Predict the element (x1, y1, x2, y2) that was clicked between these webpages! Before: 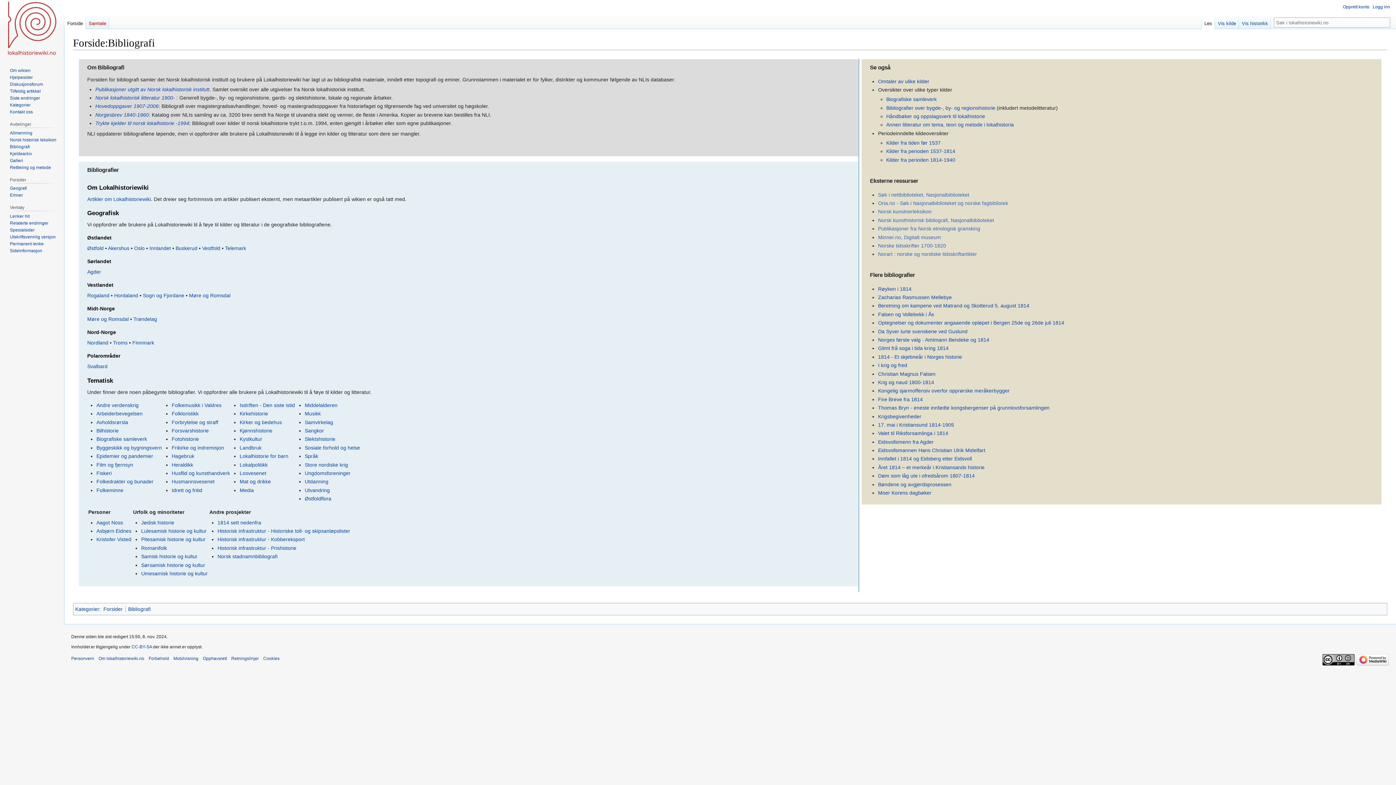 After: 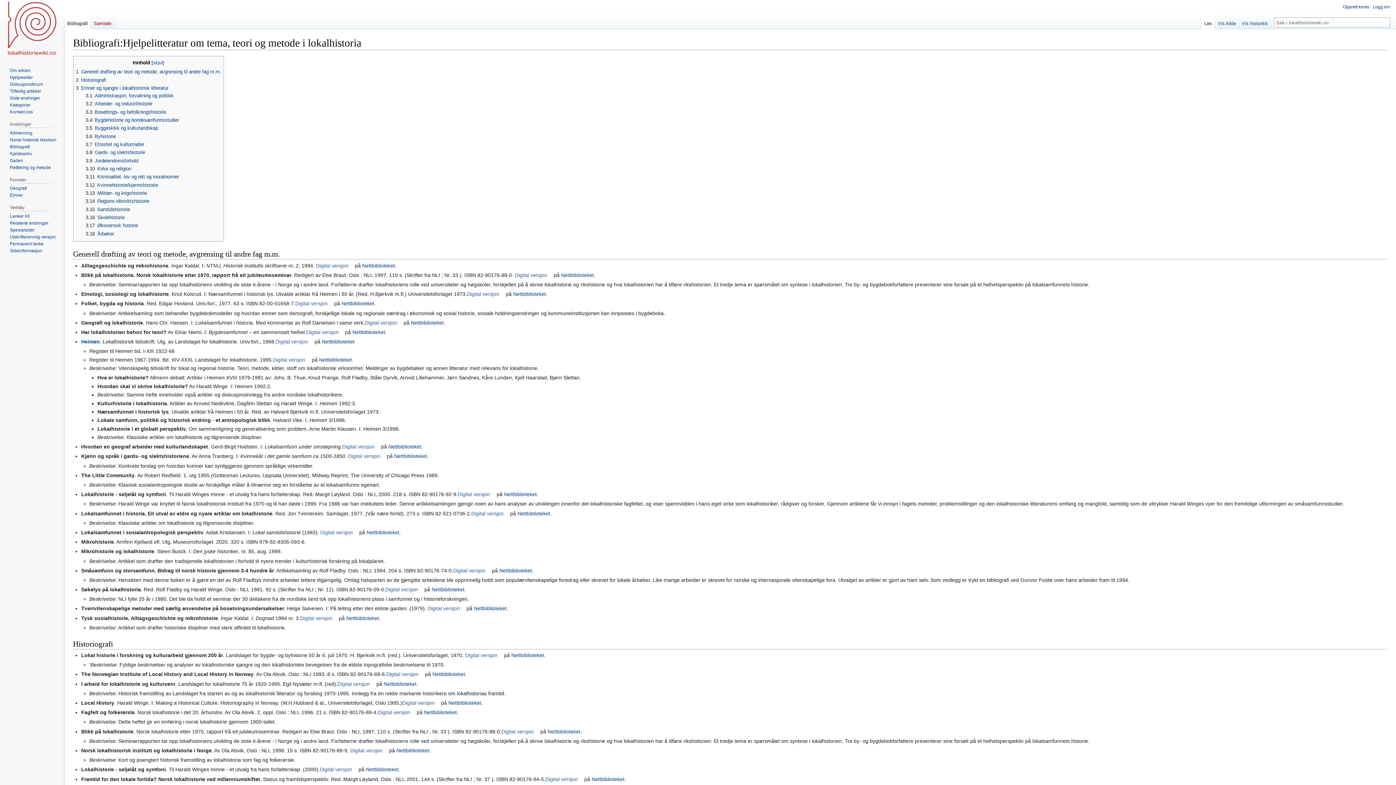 Action: bbox: (886, 121, 1014, 127) label: Annen litteratur om tema, teori og metode i lokalhistoria